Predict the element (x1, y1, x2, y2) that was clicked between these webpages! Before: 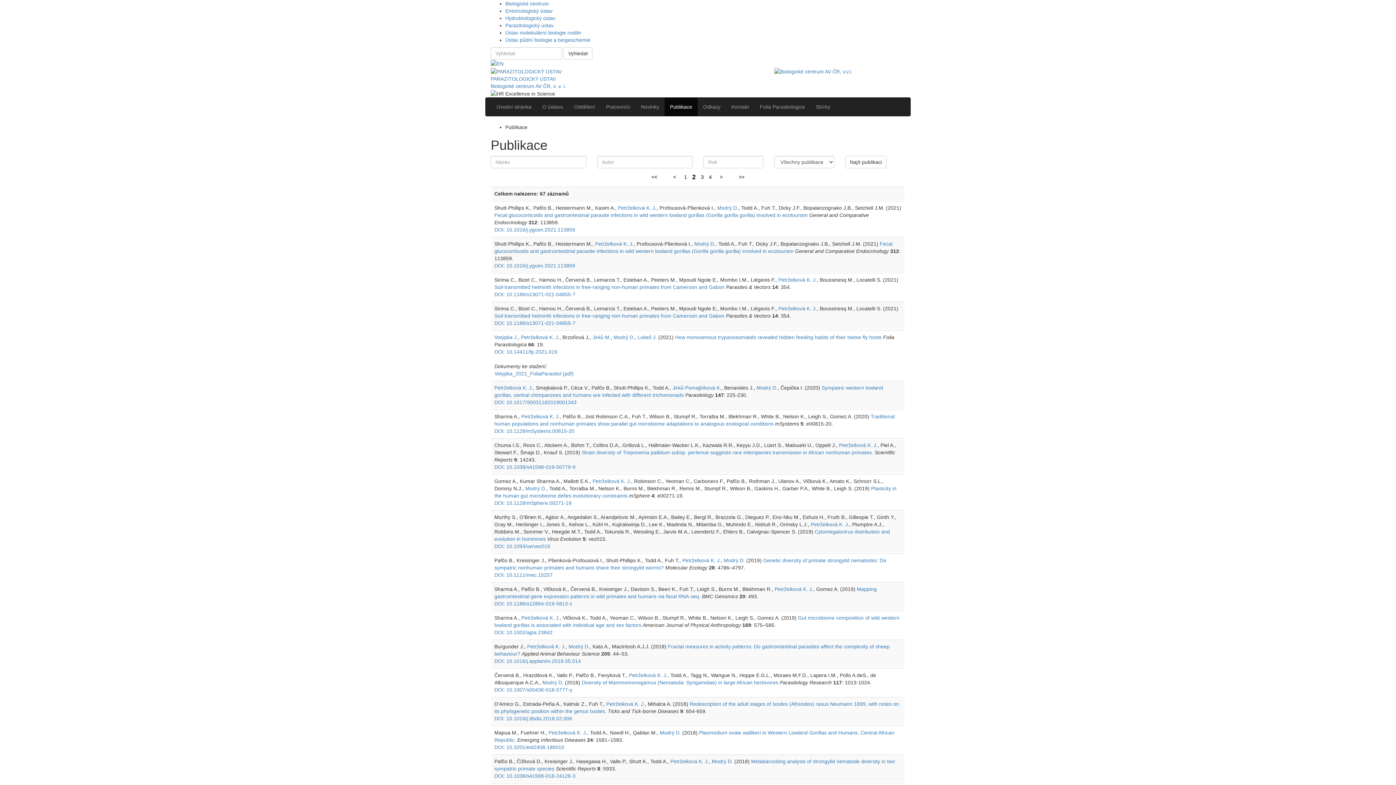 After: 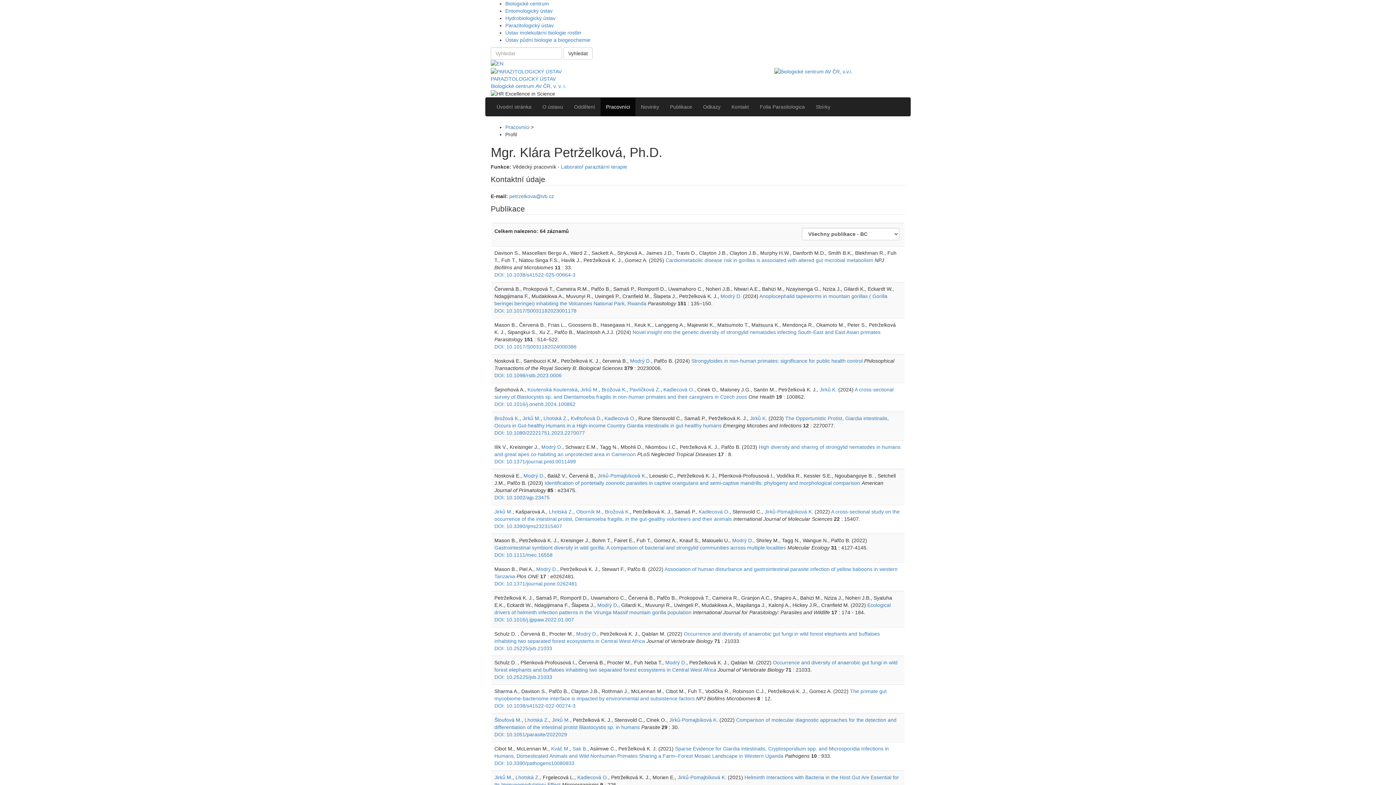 Action: label: Petrželková K. J. bbox: (810, 521, 849, 527)